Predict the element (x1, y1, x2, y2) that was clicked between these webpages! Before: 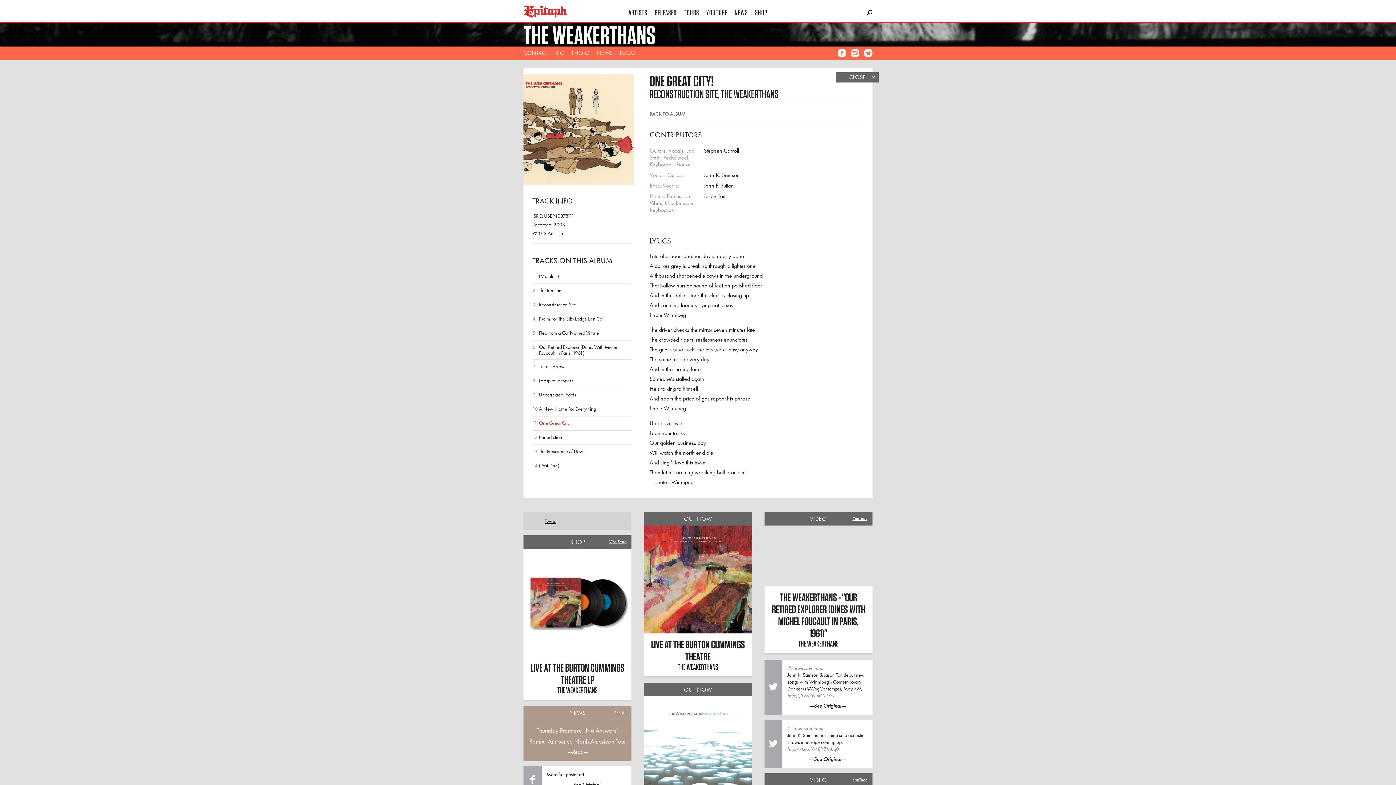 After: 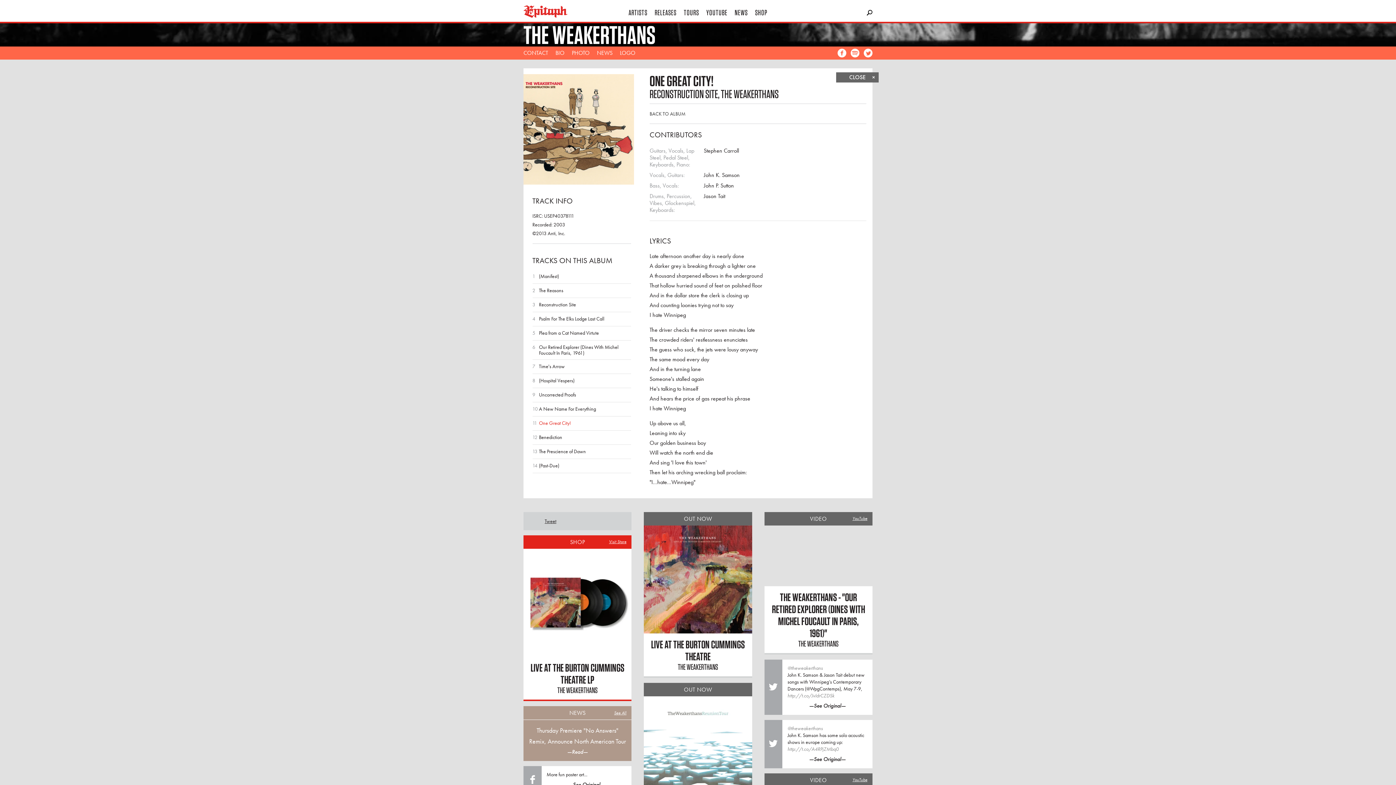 Action: bbox: (523, 549, 631, 657)